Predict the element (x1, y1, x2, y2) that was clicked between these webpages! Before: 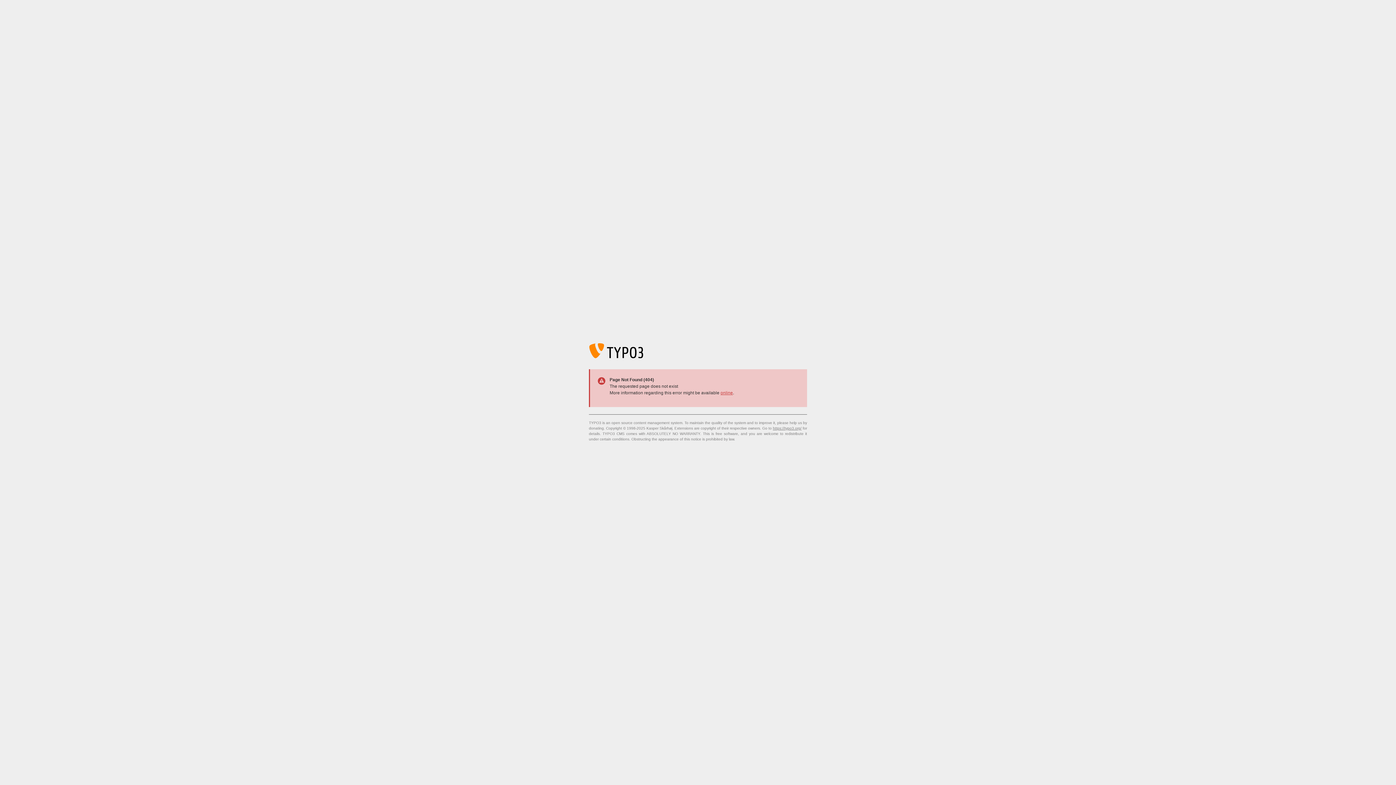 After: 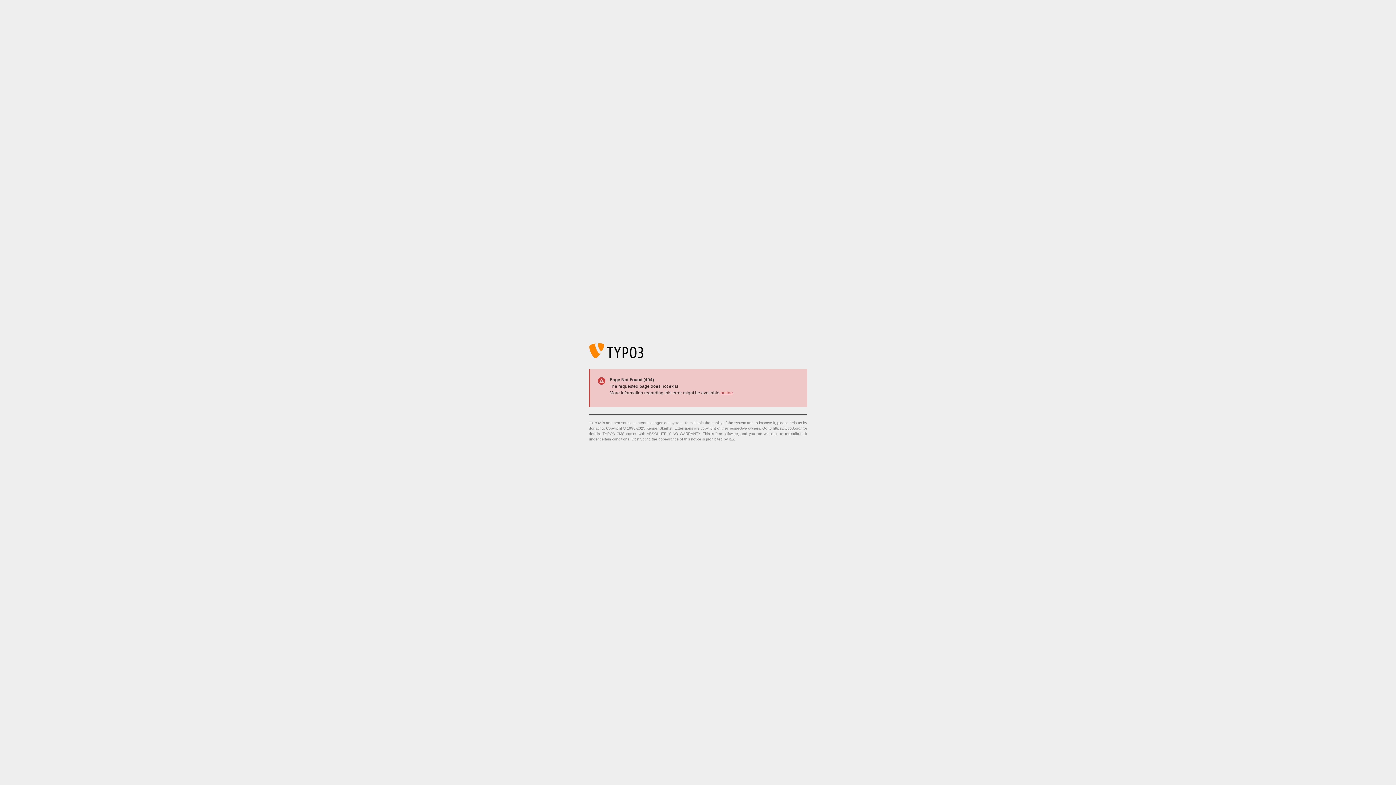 Action: bbox: (720, 390, 733, 395) label: online